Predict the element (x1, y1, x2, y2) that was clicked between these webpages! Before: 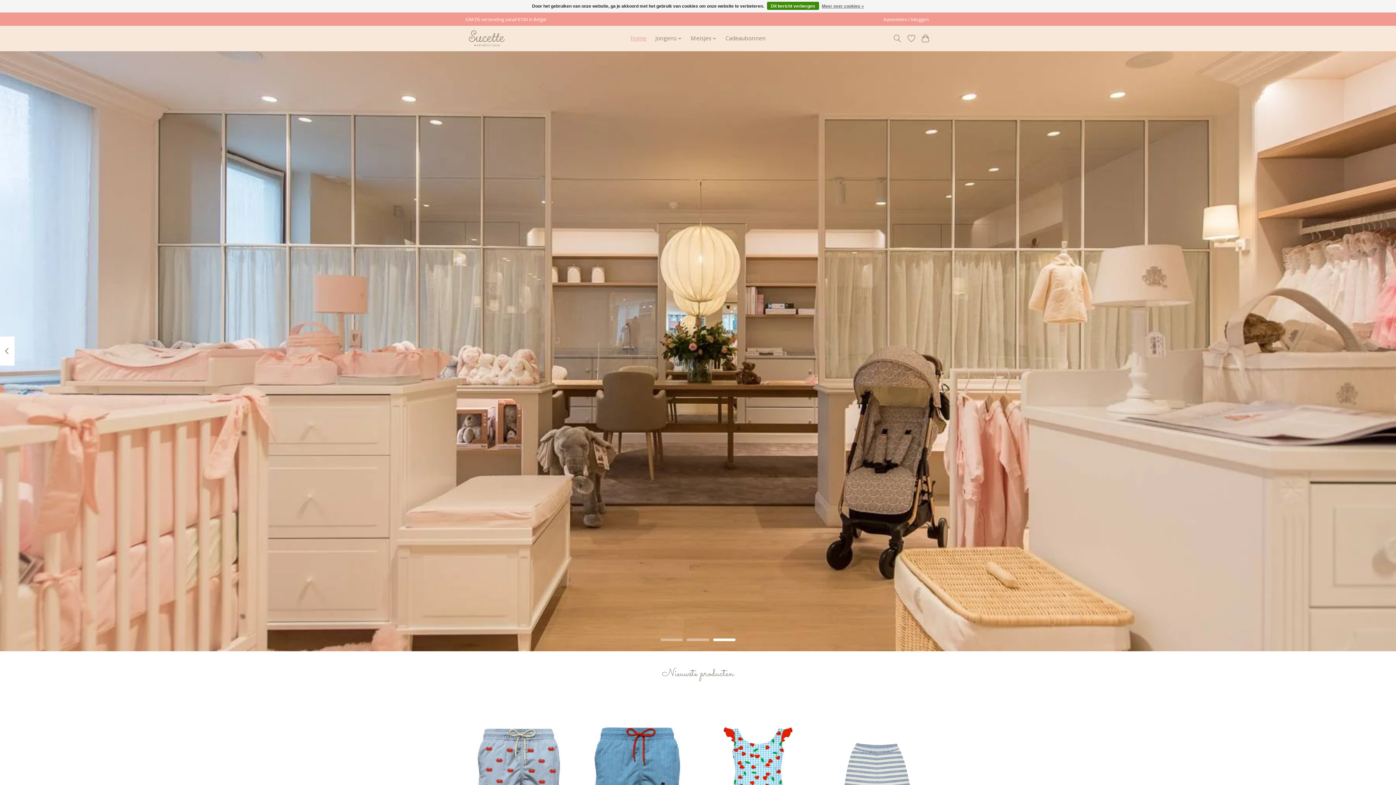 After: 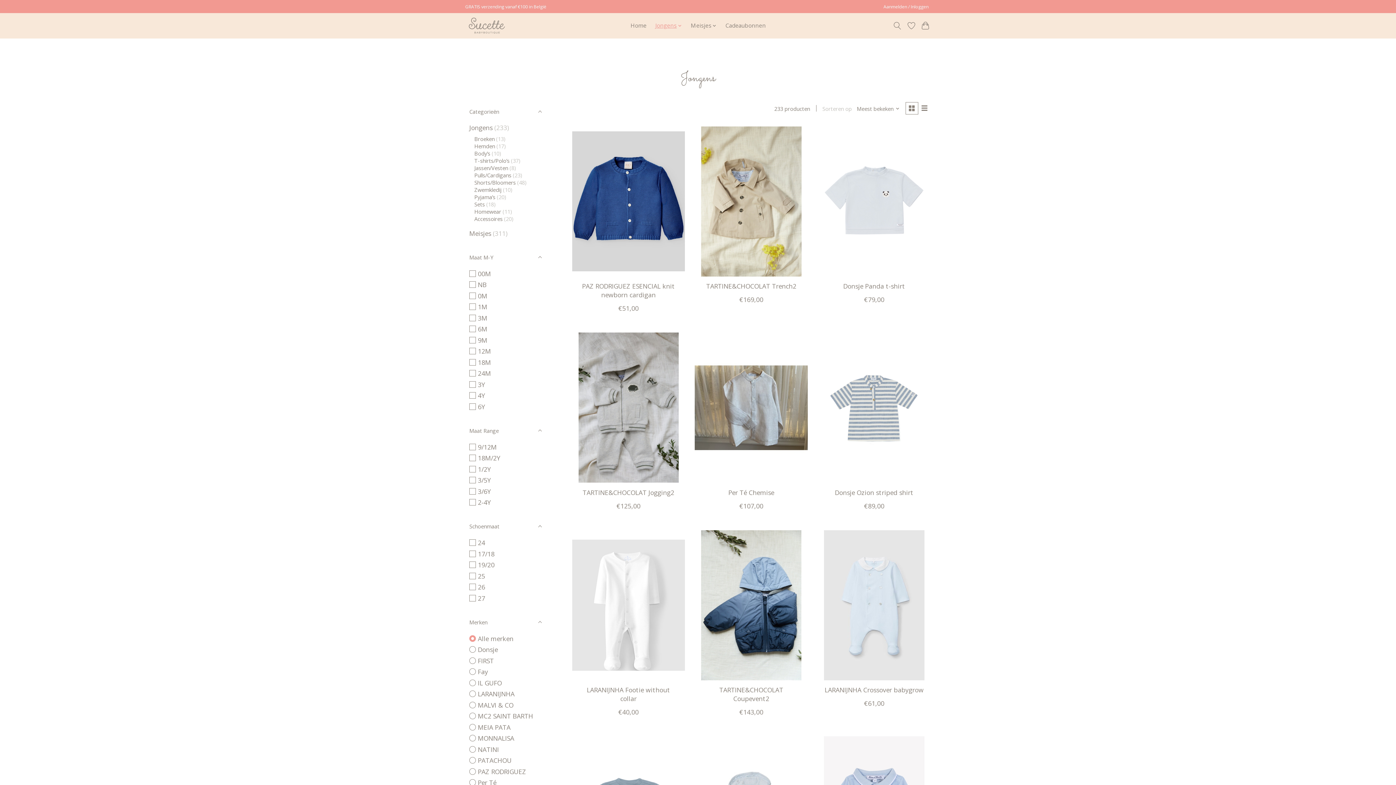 Action: label: Jongens bbox: (652, 32, 684, 44)